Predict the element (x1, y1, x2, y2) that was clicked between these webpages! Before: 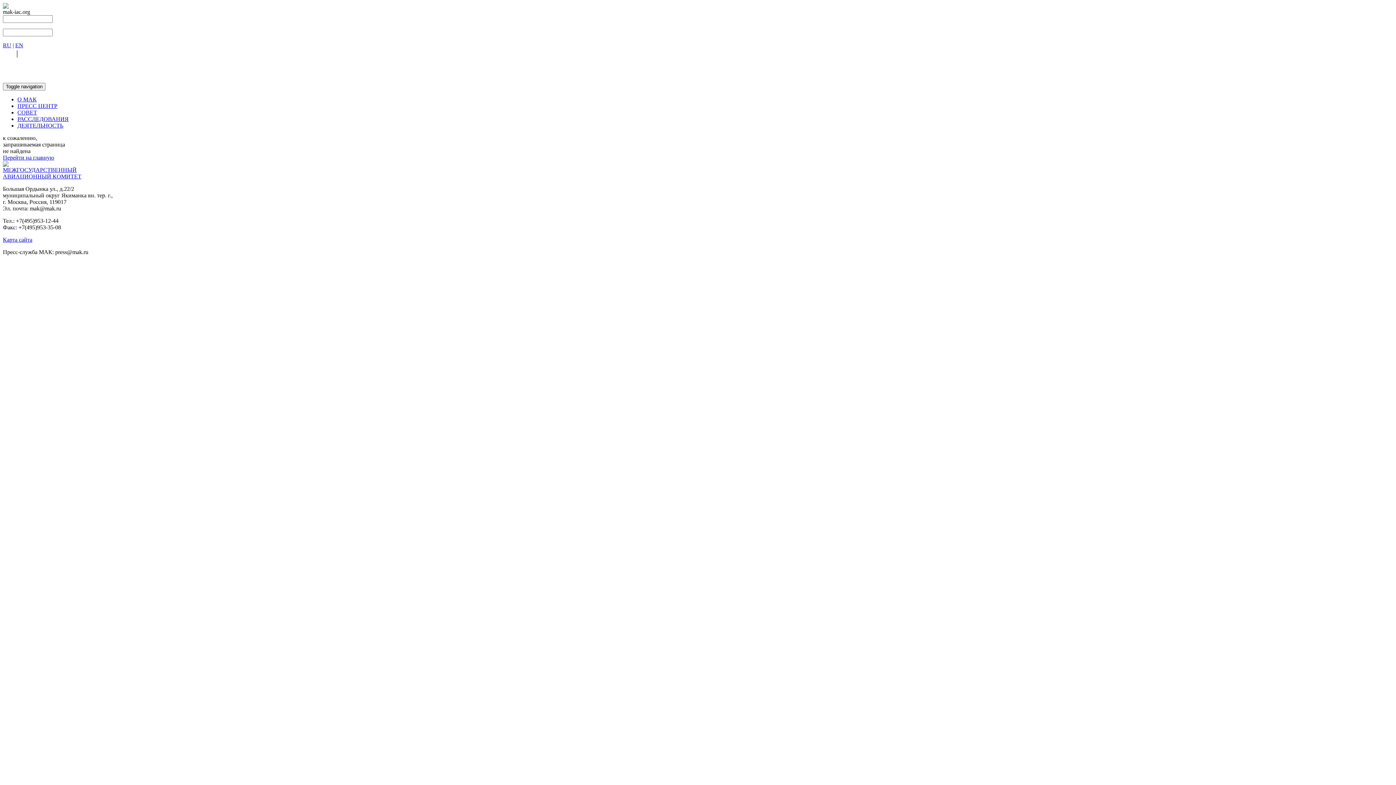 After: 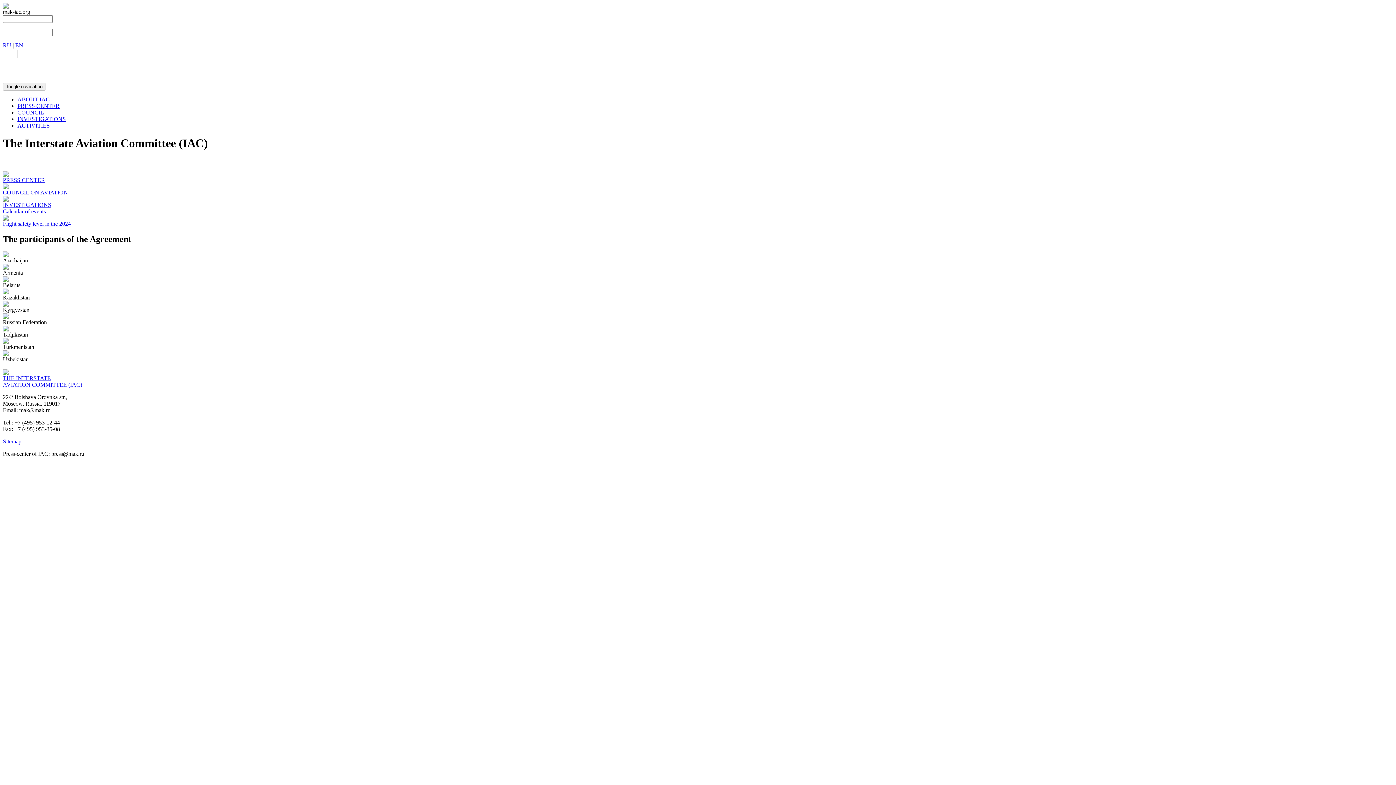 Action: bbox: (15, 42, 23, 48) label: EN